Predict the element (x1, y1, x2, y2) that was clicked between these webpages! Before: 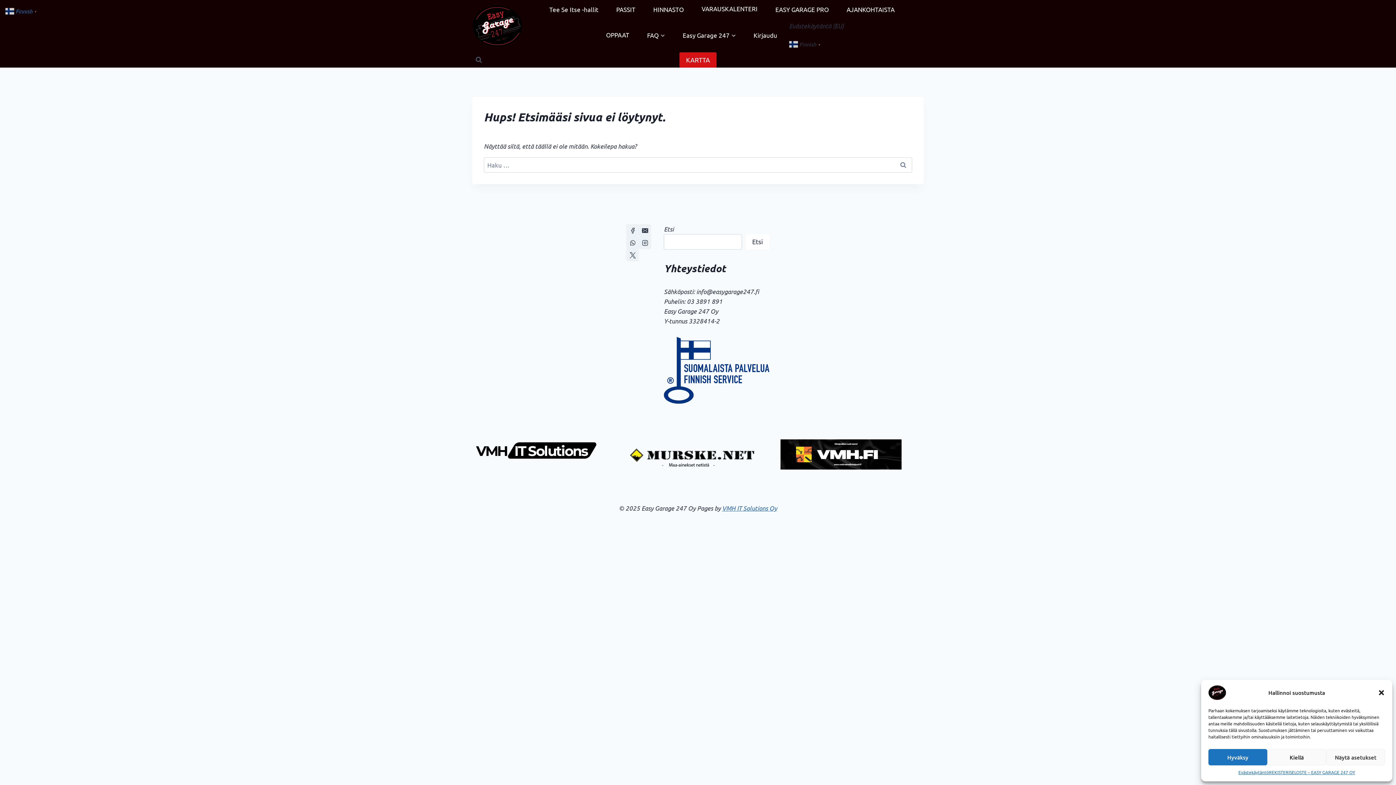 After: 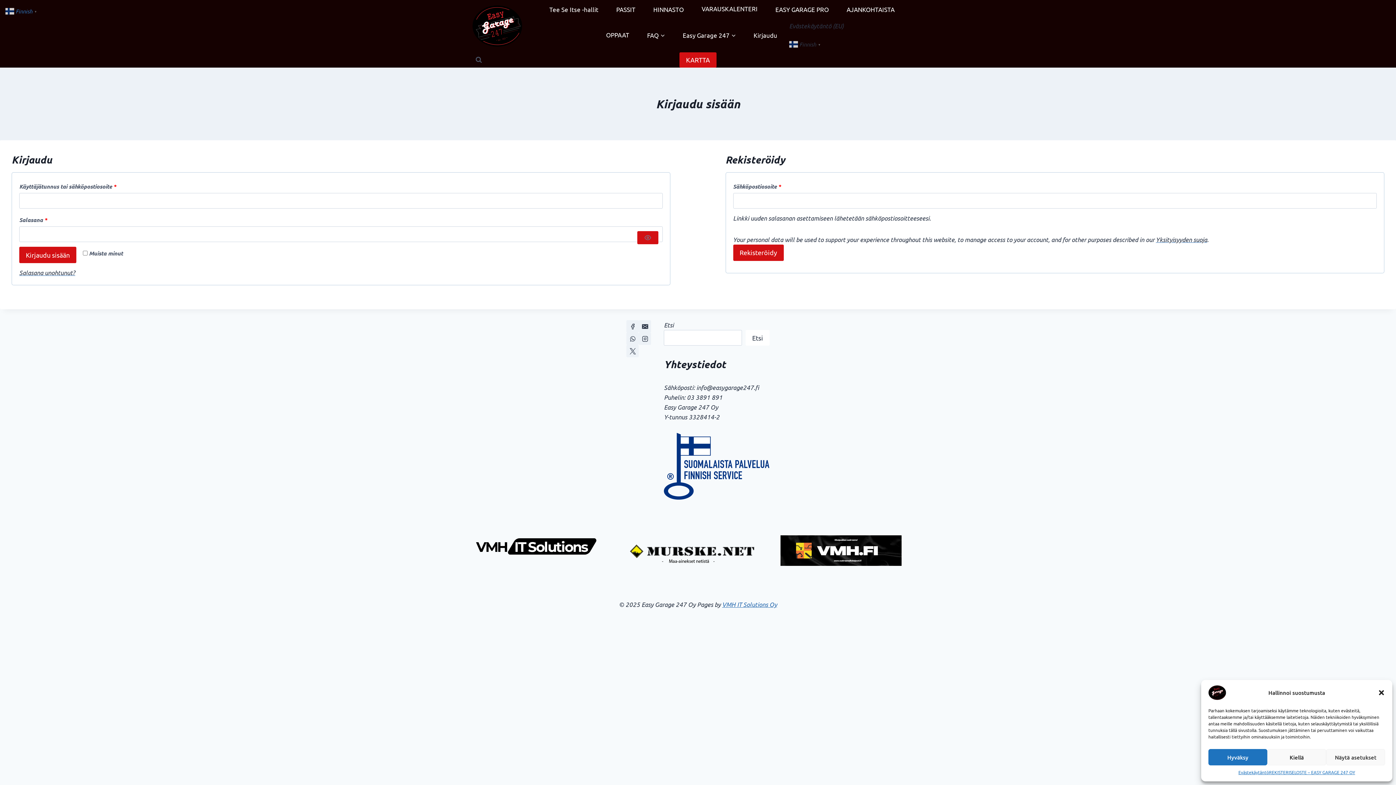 Action: bbox: (744, 26, 786, 43) label: Kirjaudu